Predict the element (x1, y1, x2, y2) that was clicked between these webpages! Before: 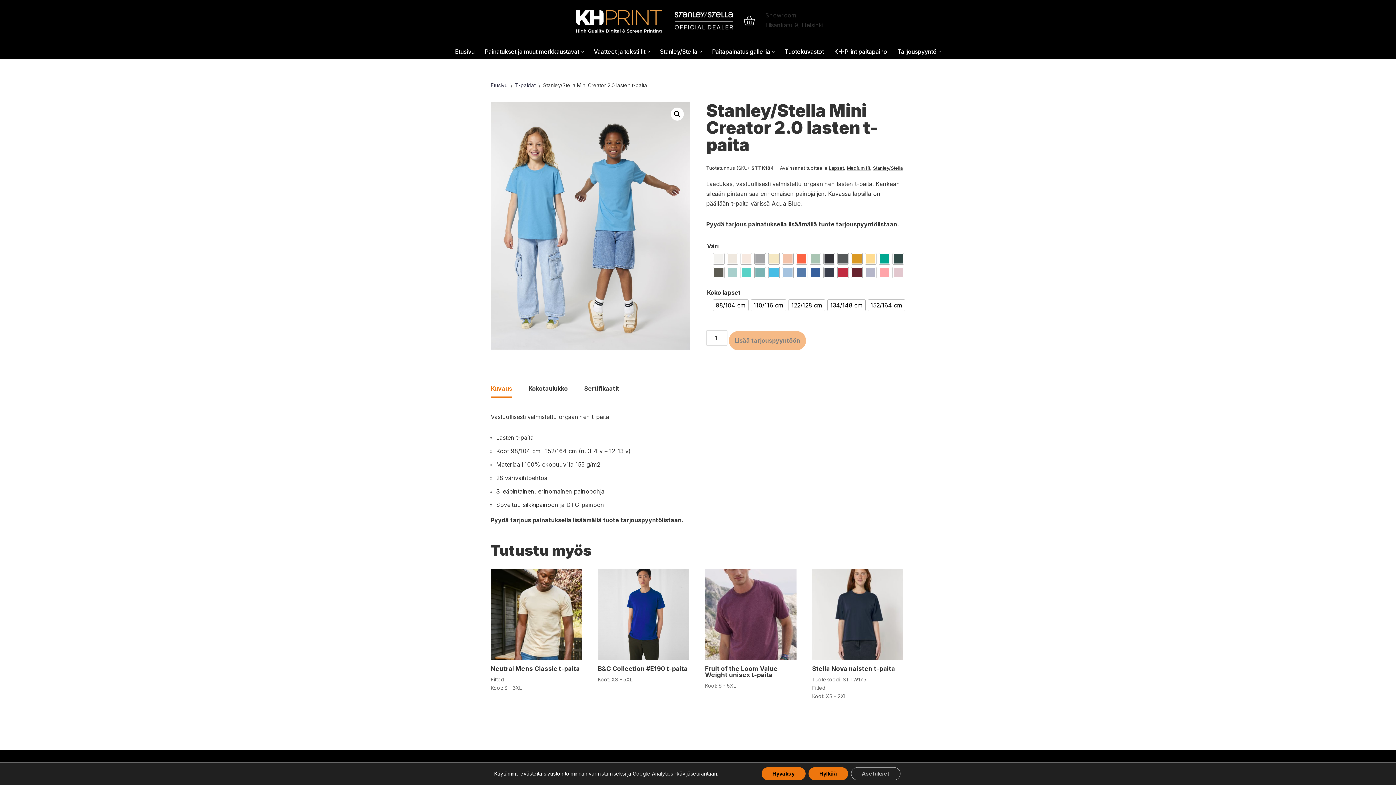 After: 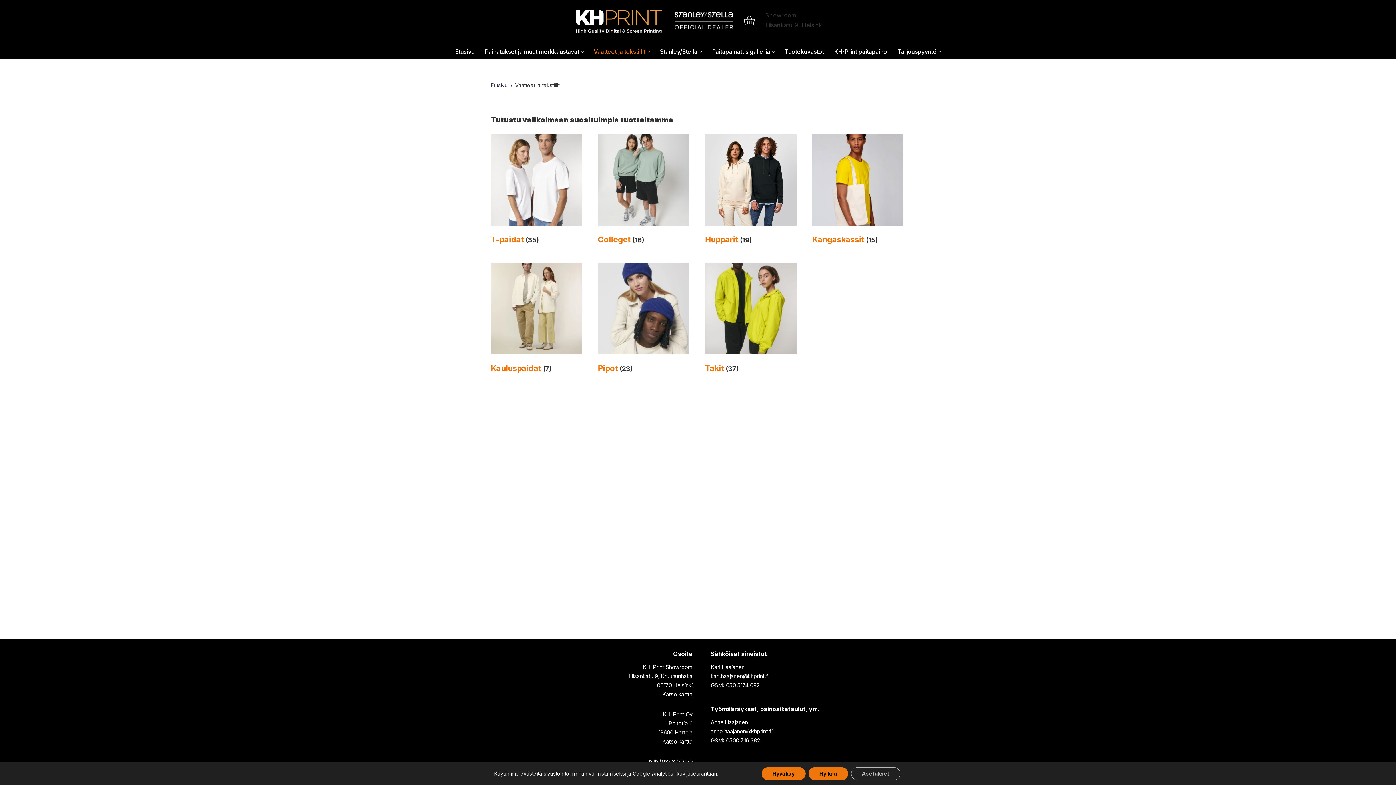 Action: bbox: (594, 46, 645, 56) label: Vaatteet ja tekstiilit